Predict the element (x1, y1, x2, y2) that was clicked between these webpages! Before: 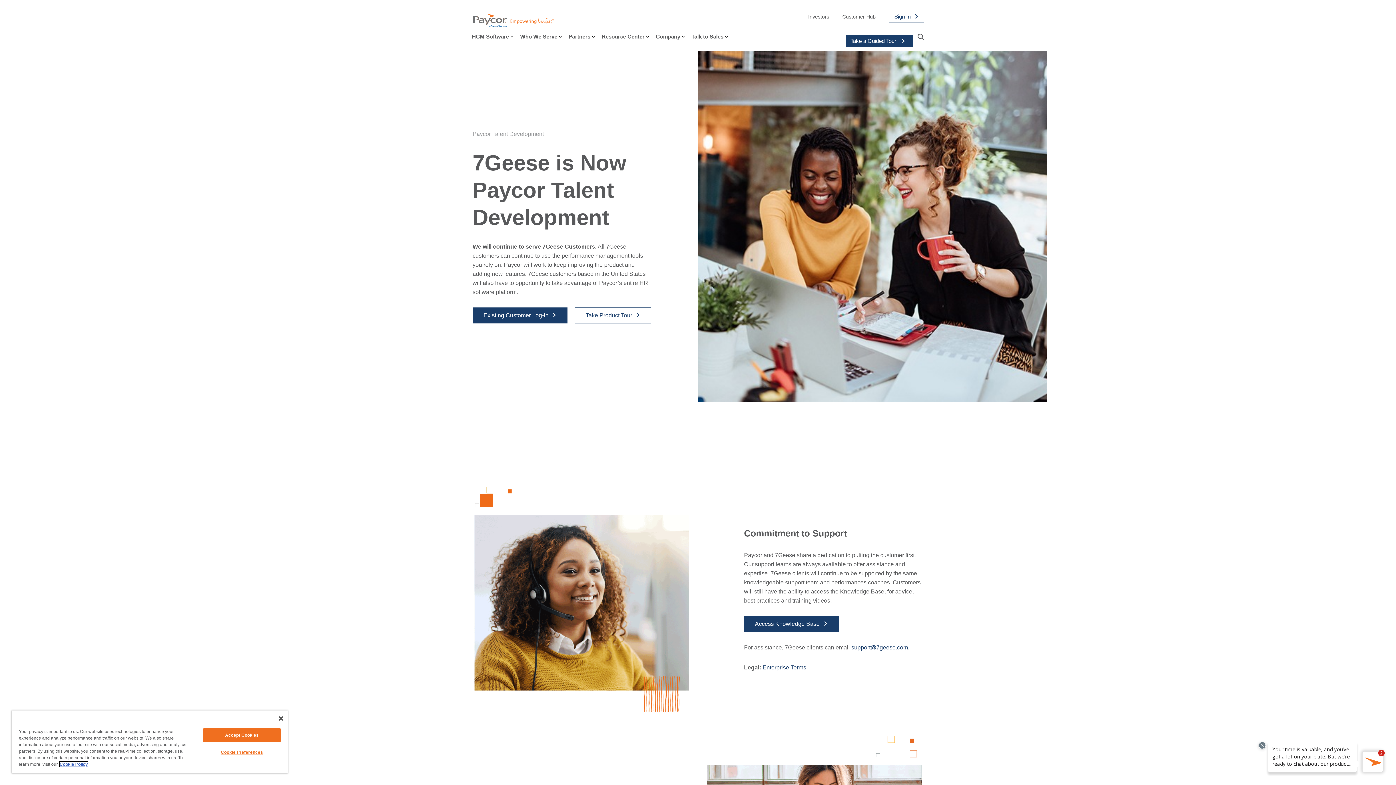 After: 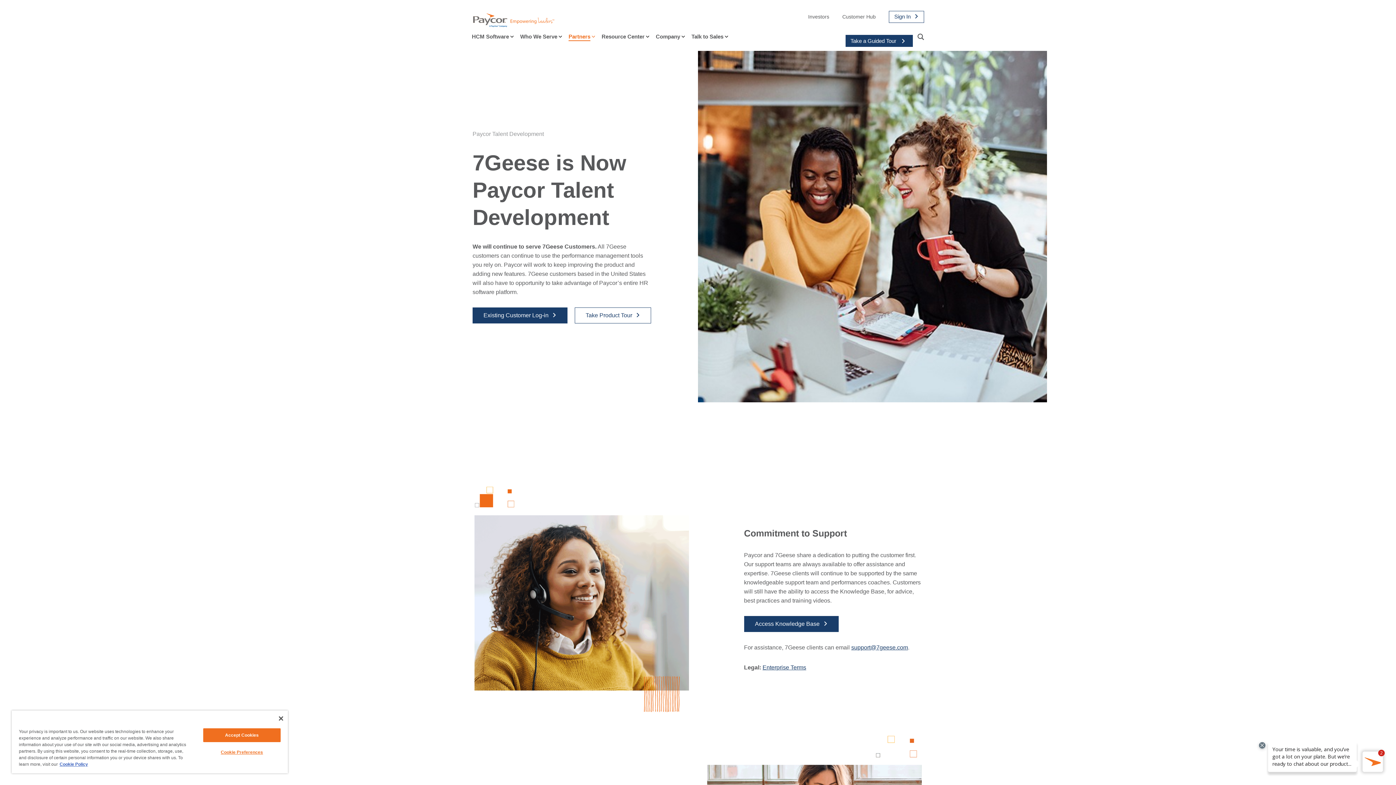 Action: bbox: (591, 28, 595, 50) label: Expand child menu